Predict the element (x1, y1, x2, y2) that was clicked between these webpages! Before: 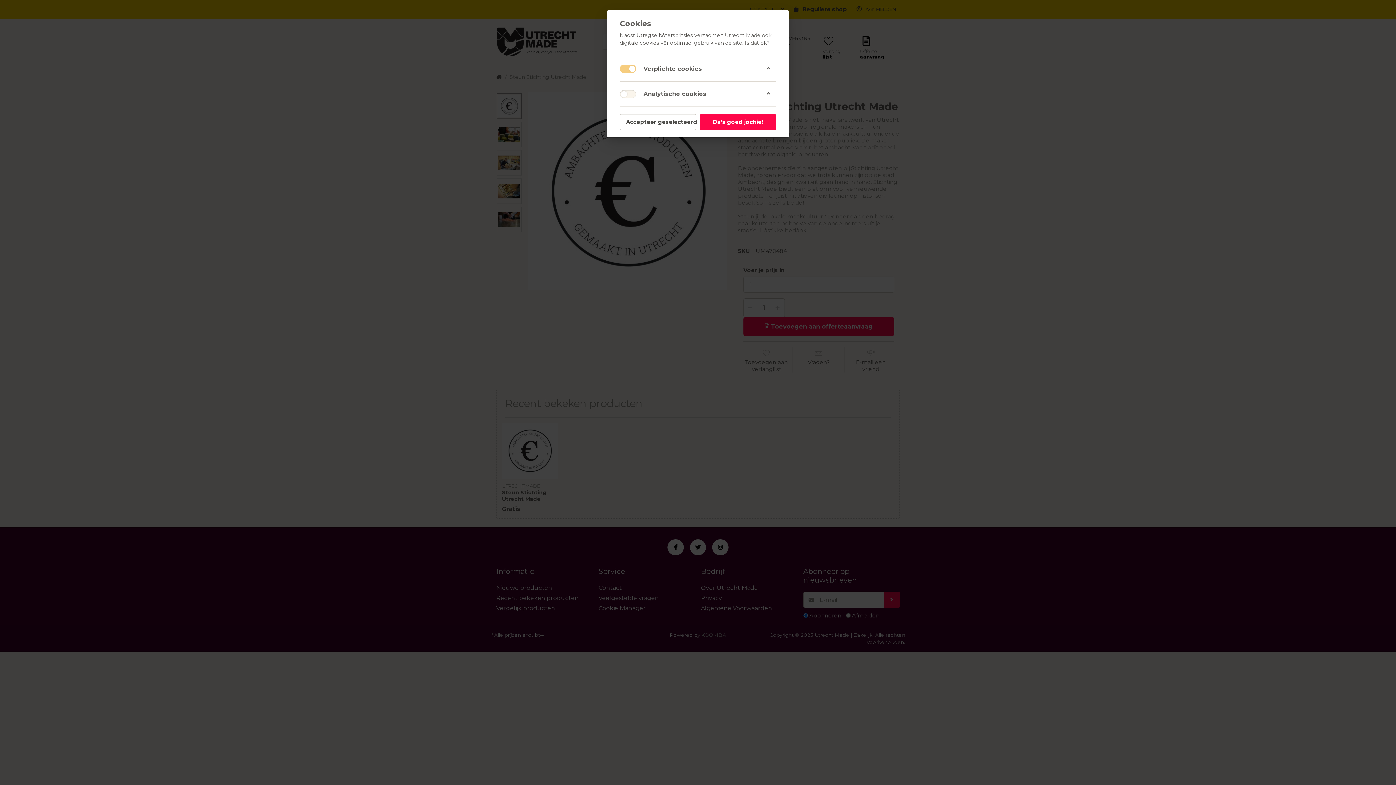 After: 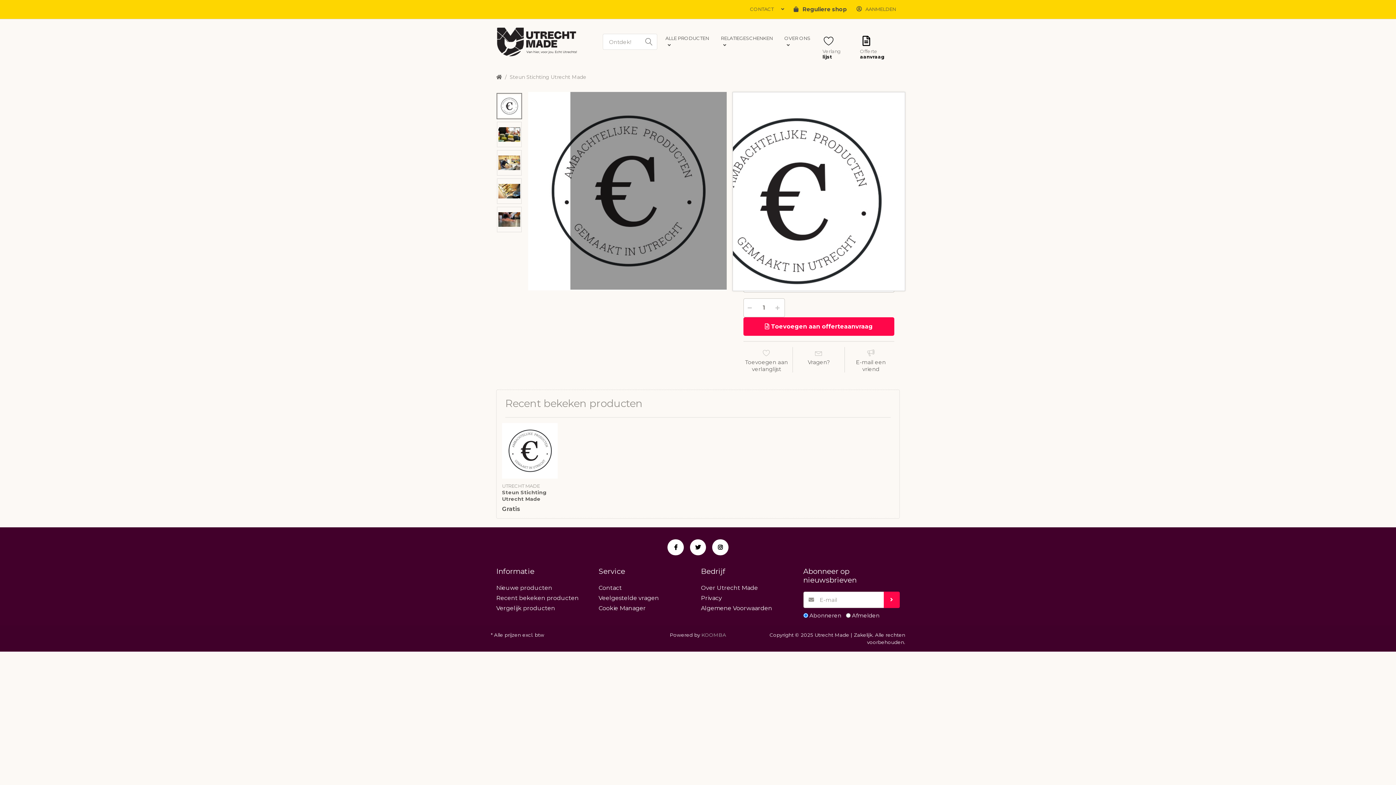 Action: bbox: (620, 114, 696, 130) label: Accepteer geselecteerd